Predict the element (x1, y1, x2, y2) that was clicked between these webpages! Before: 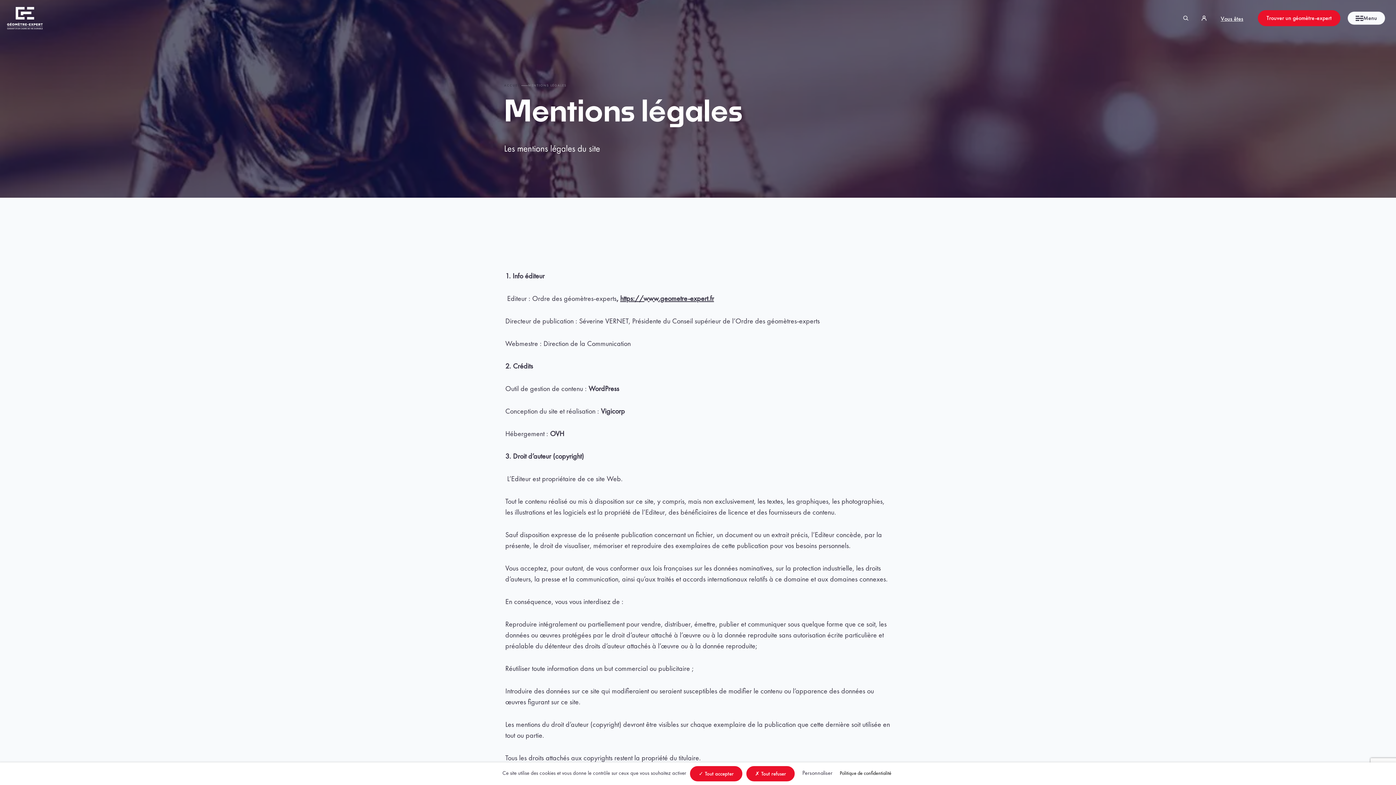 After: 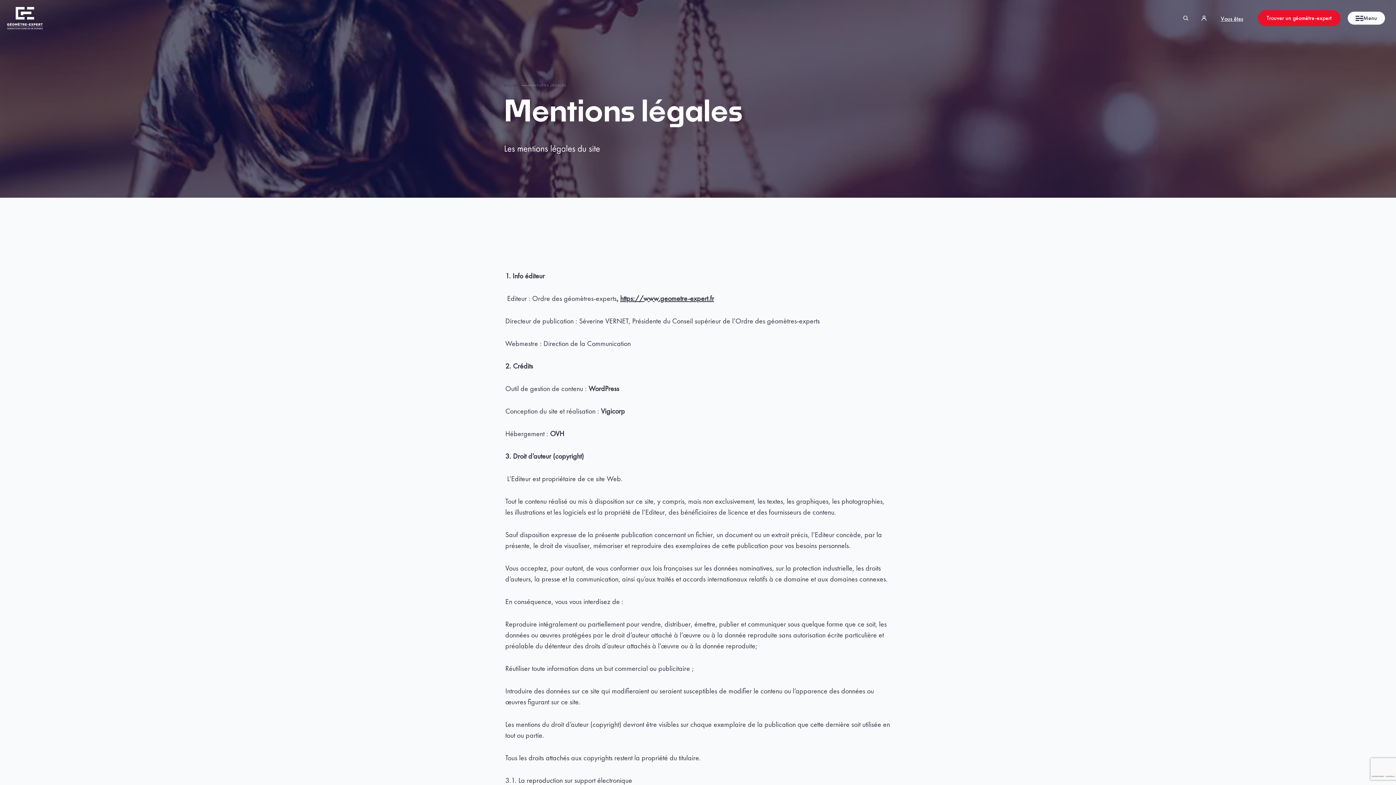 Action: label: Cookies : Tout refuser bbox: (746, 766, 794, 781)